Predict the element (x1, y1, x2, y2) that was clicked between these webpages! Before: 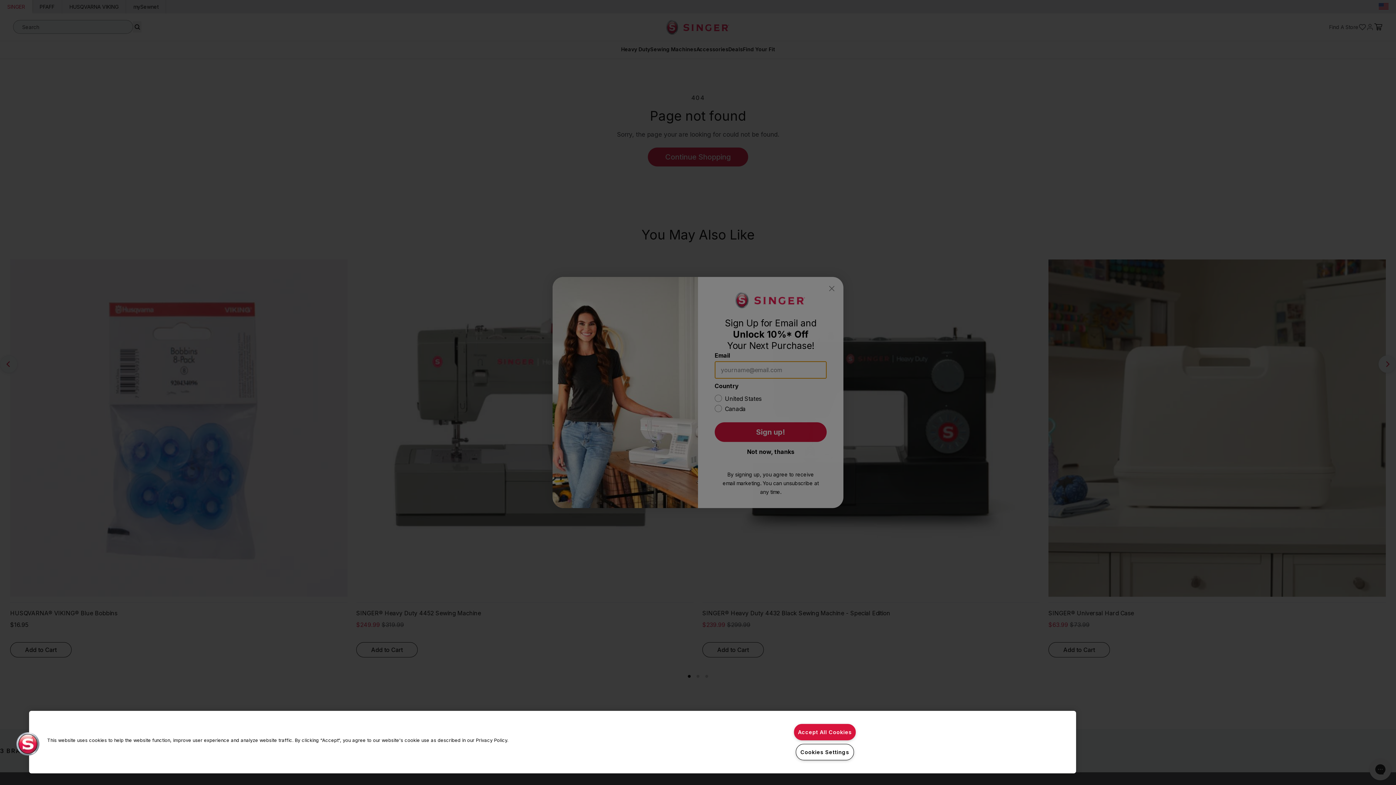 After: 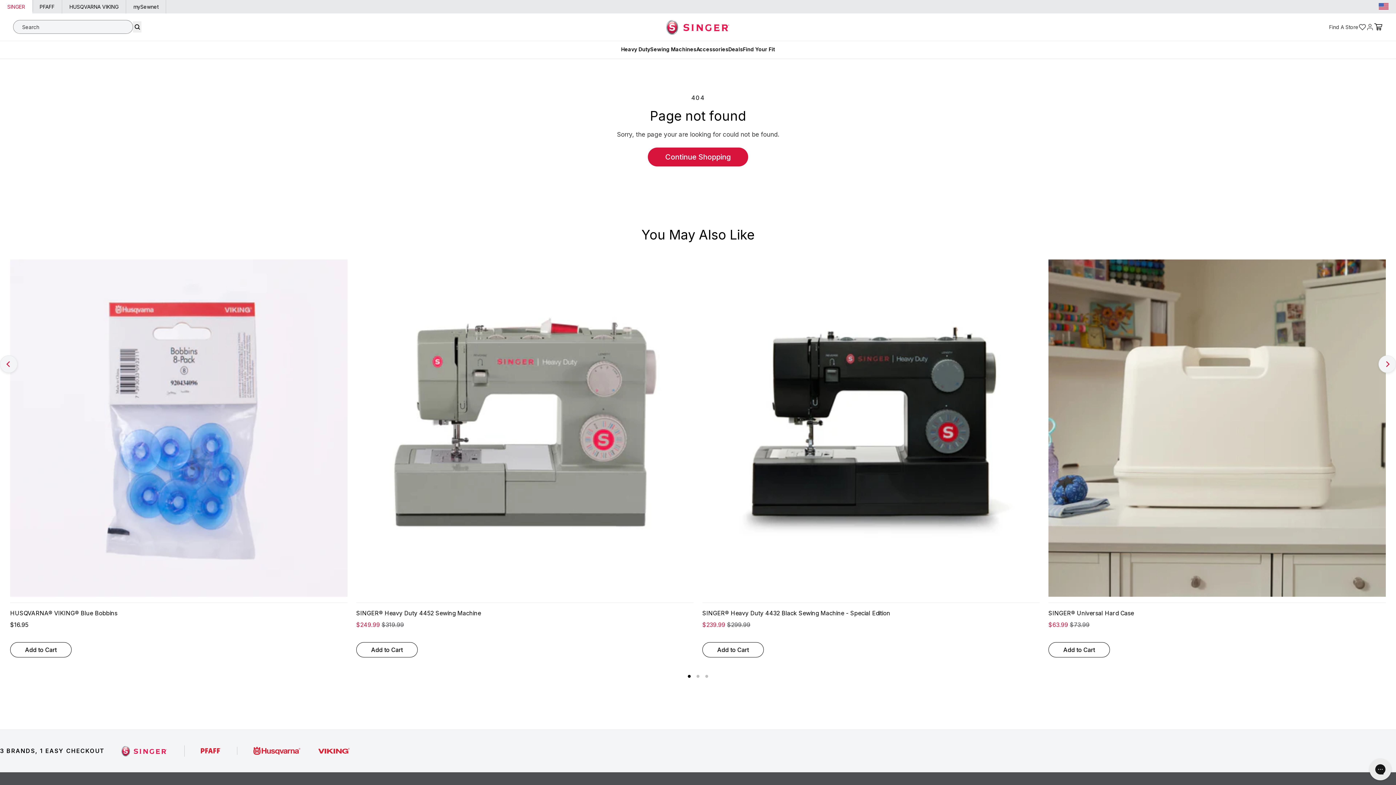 Action: label: Accept All Cookies bbox: (794, 724, 855, 740)